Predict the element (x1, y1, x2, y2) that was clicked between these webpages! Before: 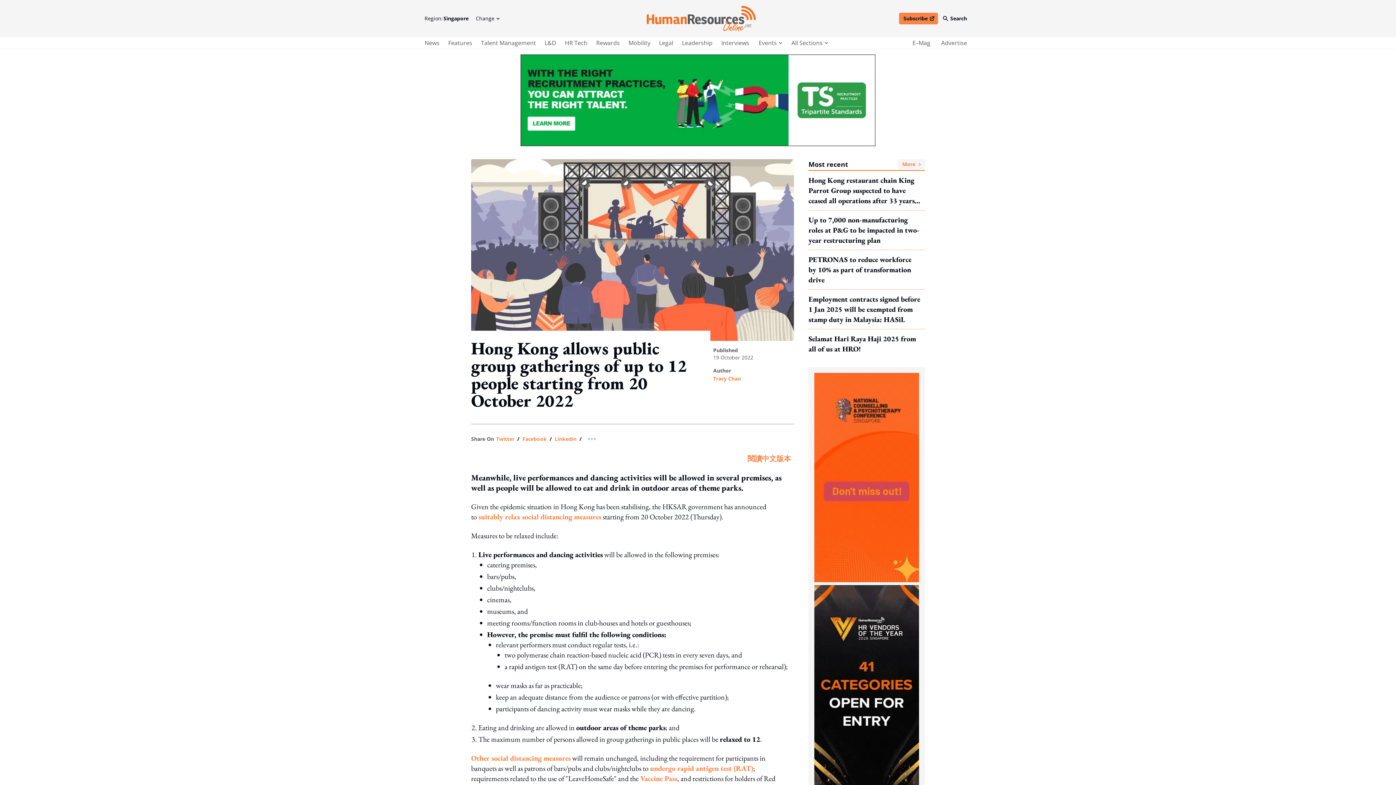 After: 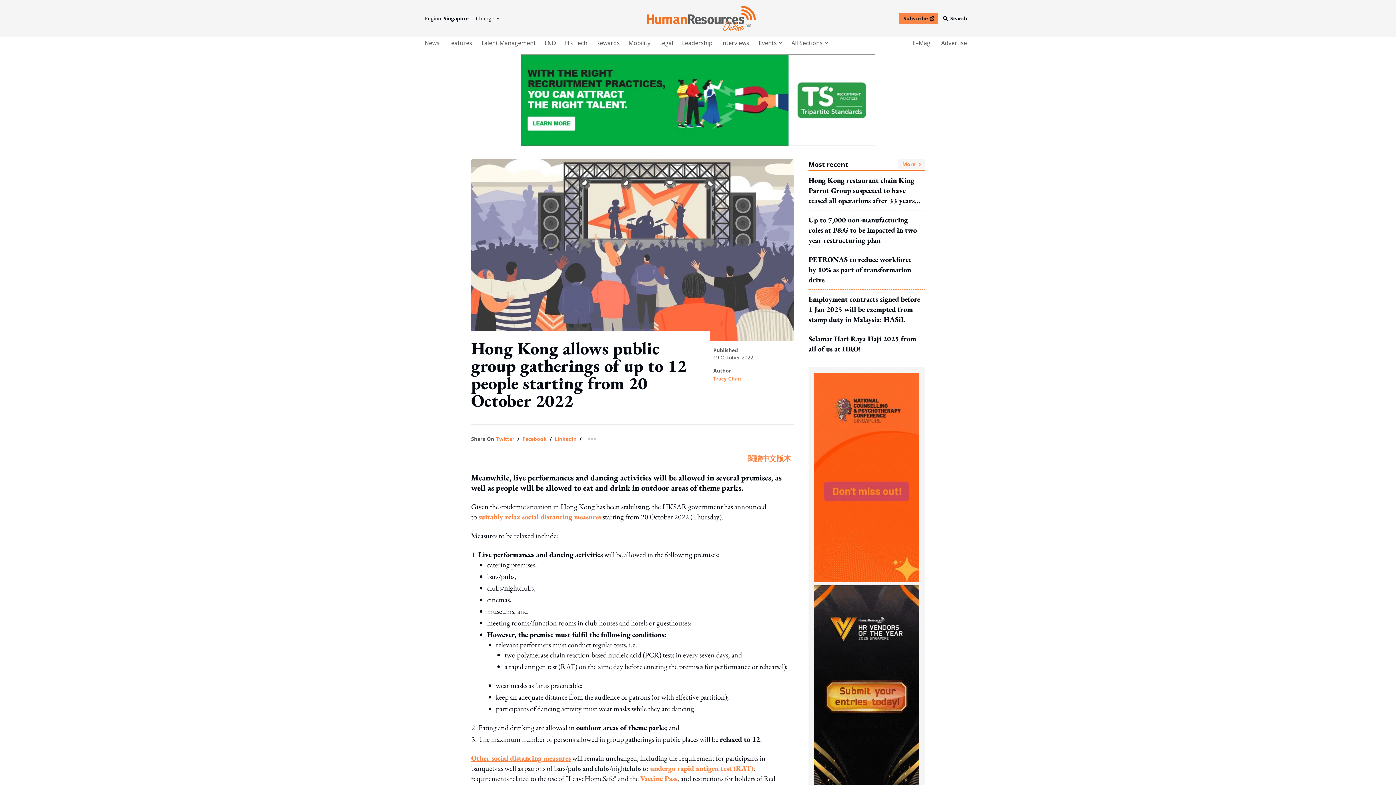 Action: bbox: (471, 753, 570, 763) label: Other social distancing measures